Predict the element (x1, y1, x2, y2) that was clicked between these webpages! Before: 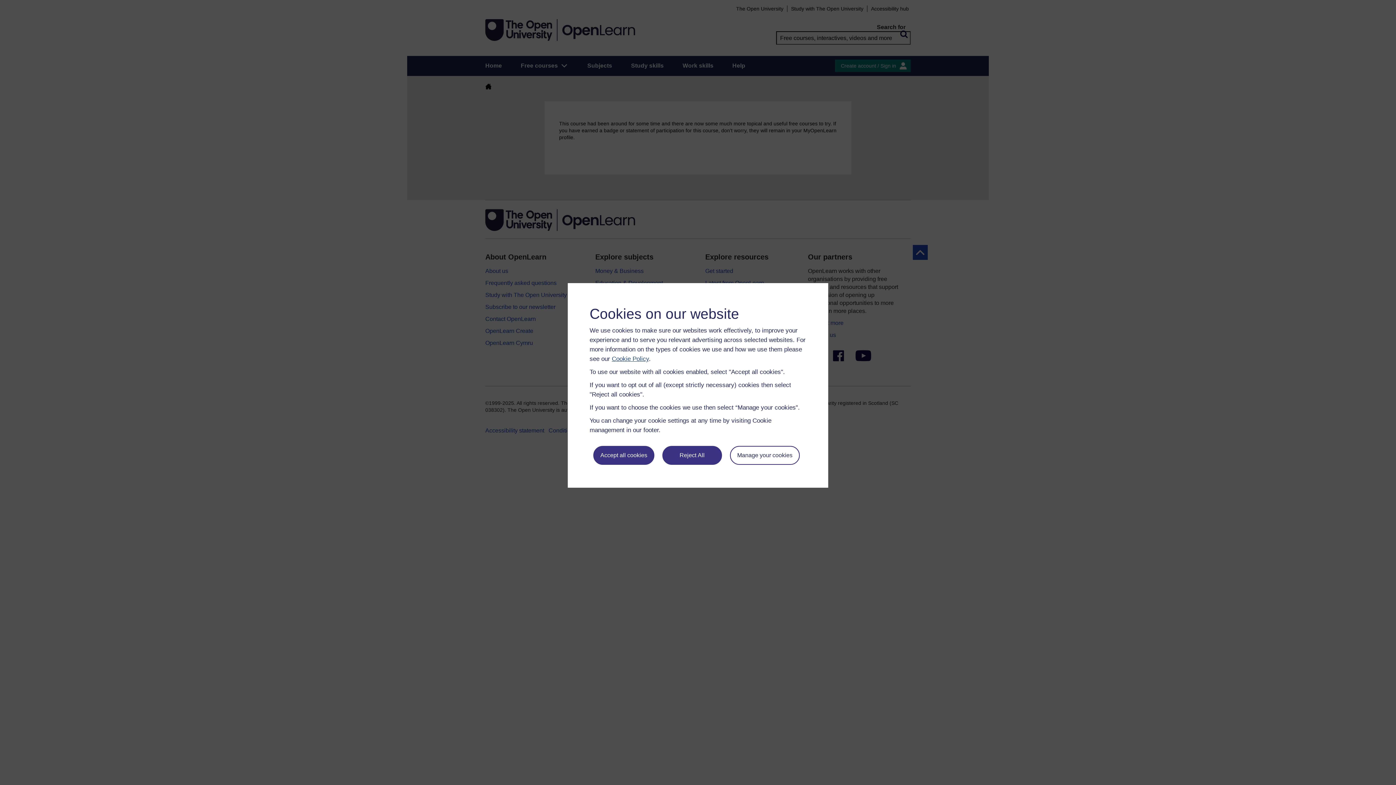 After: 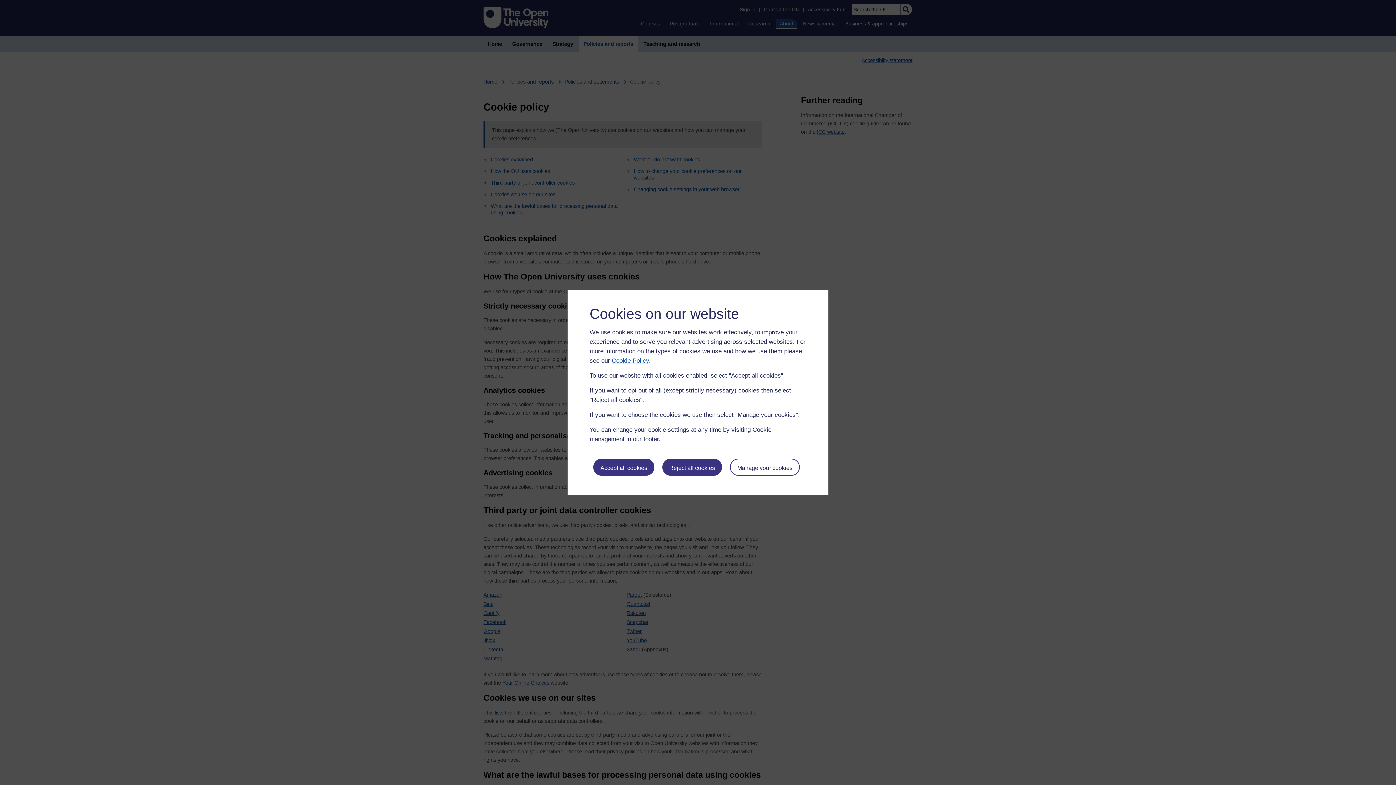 Action: bbox: (612, 355, 649, 362) label: Cookie Policy